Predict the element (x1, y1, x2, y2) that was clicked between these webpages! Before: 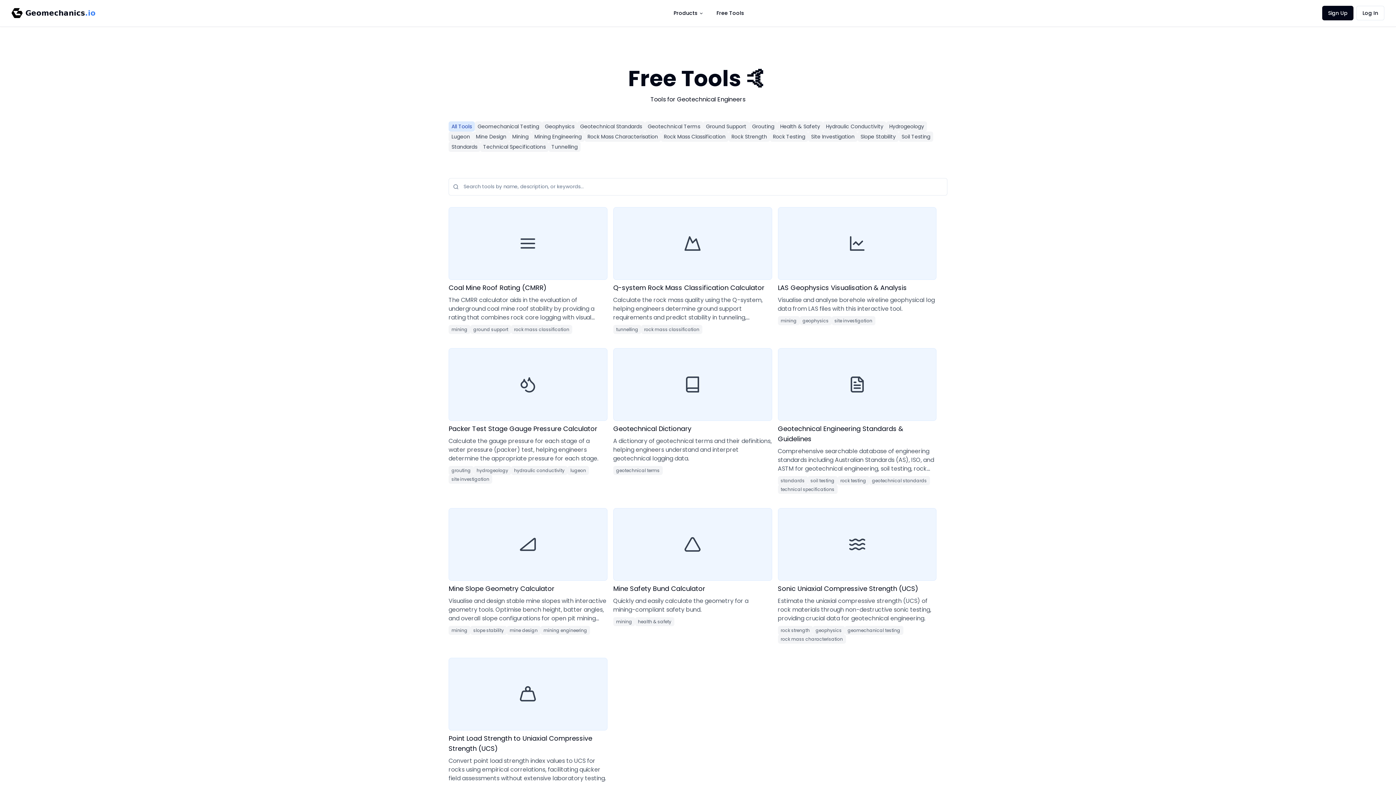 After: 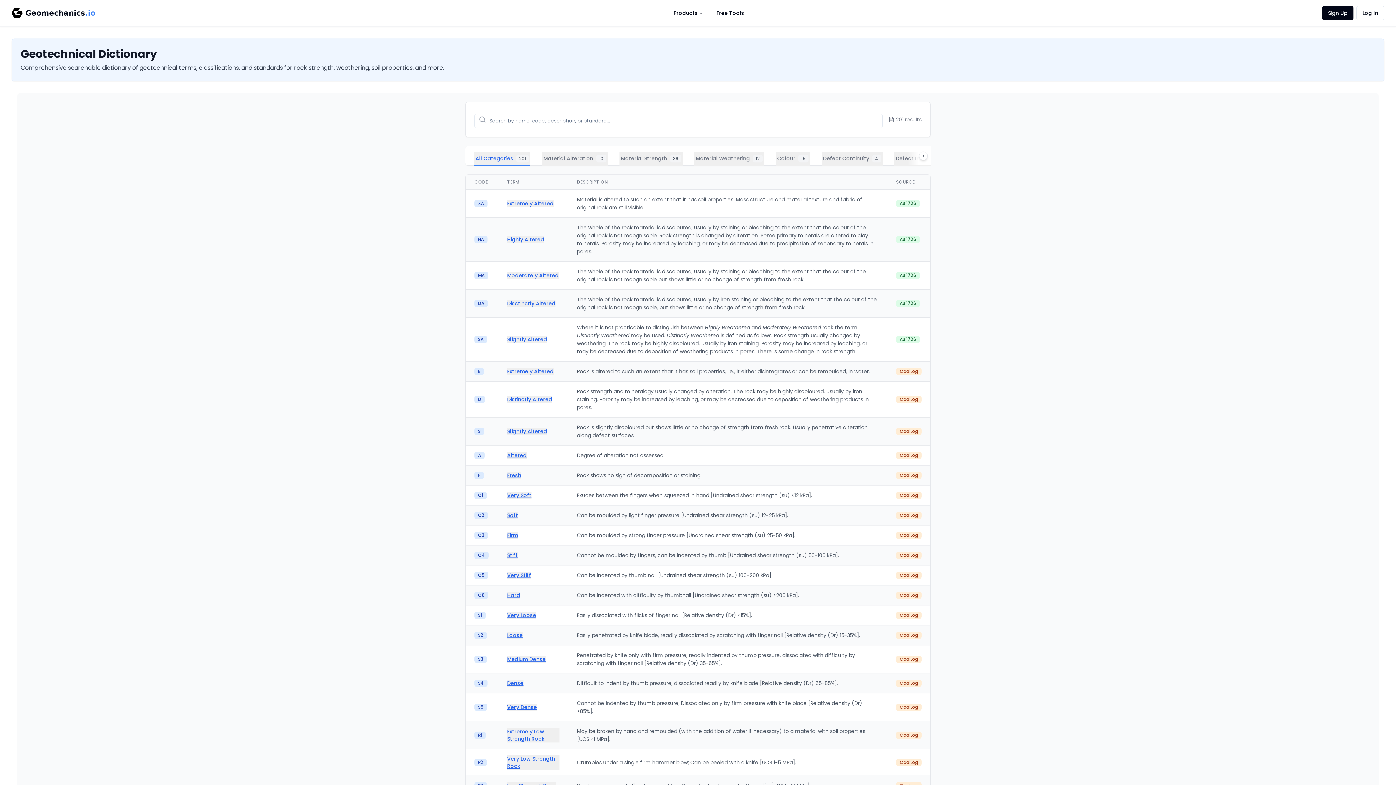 Action: label: Geotechnical Dictionary

A dictionary of geotechnical terms and their definitions, helping engineers understand and interpret geotechnical logging data.

geotechnical terms bbox: (613, 348, 772, 474)